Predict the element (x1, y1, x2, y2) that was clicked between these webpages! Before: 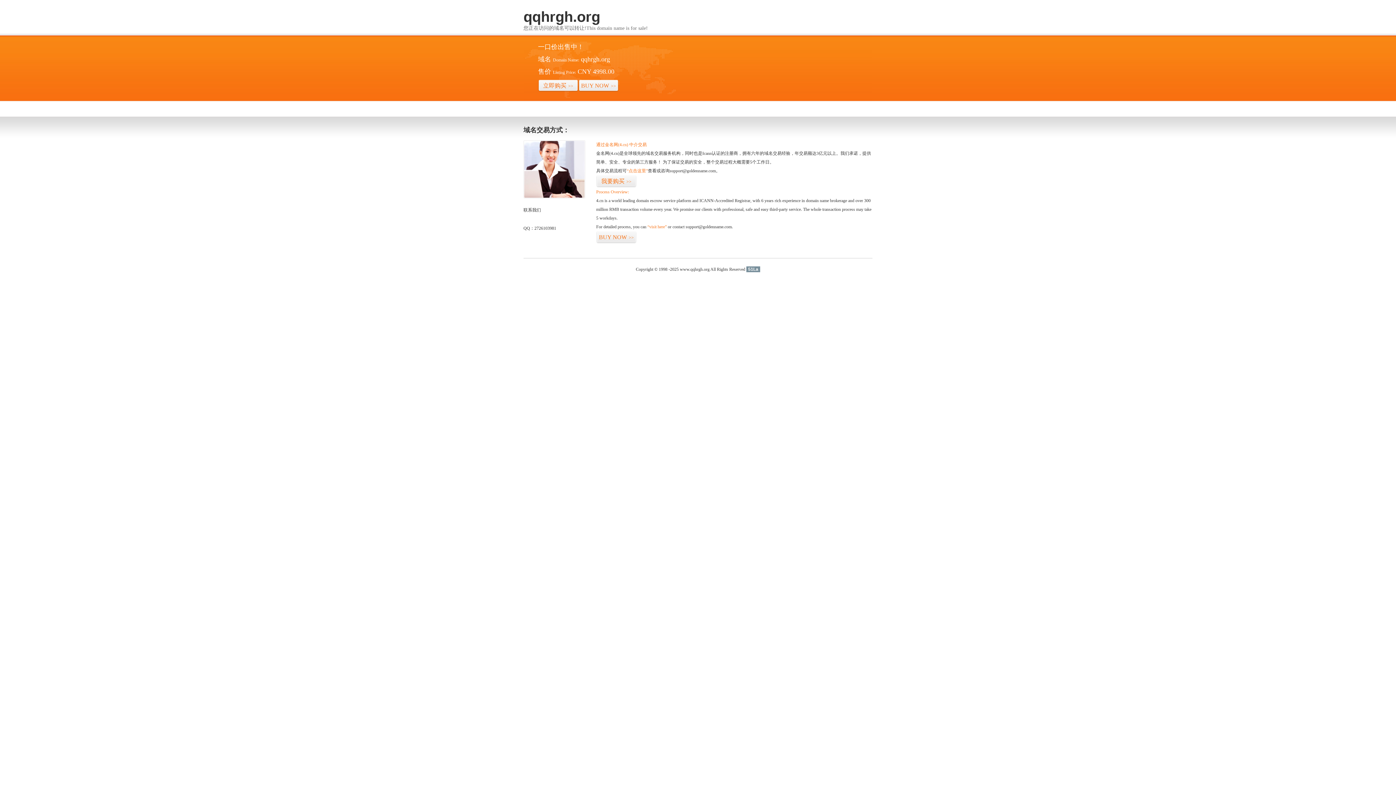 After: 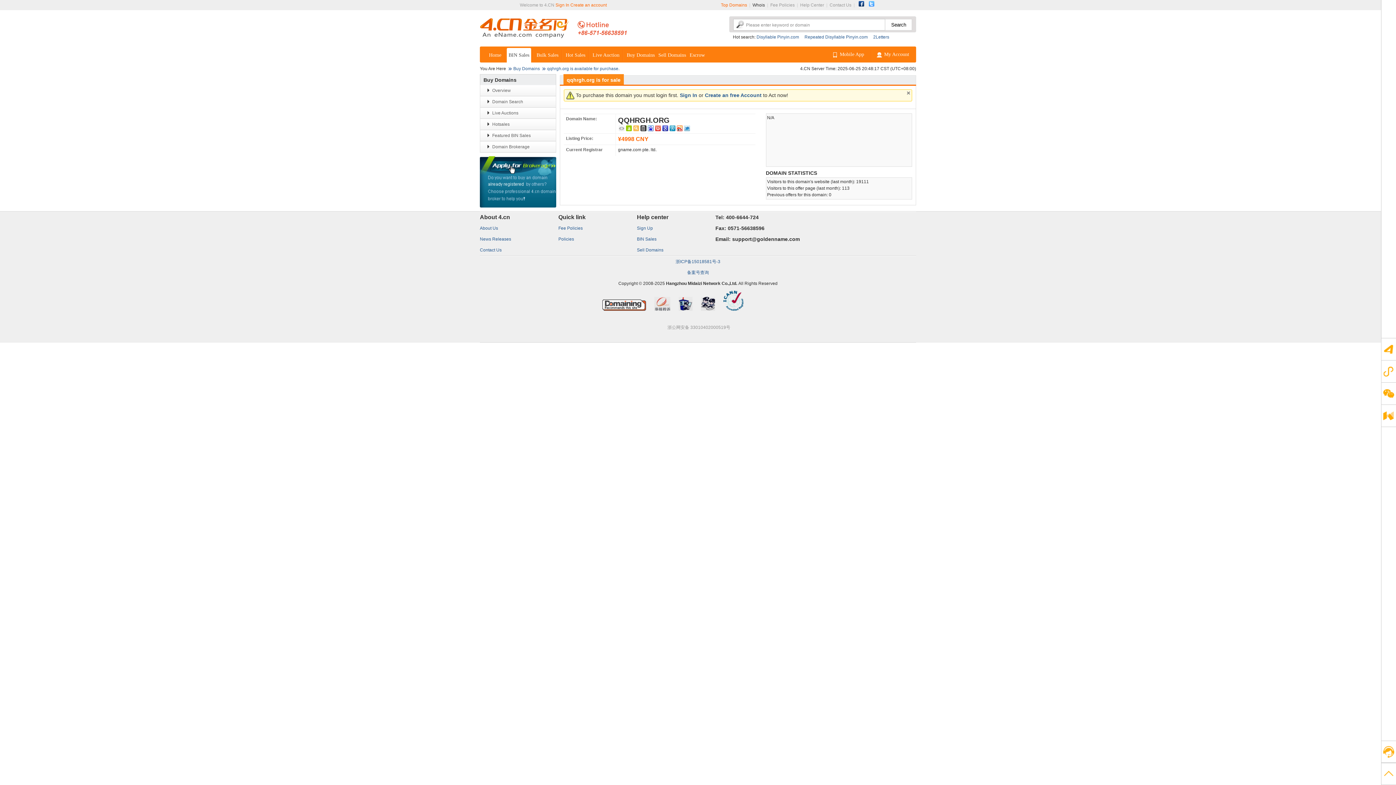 Action: bbox: (596, 175, 636, 187) label: 我要购买>>